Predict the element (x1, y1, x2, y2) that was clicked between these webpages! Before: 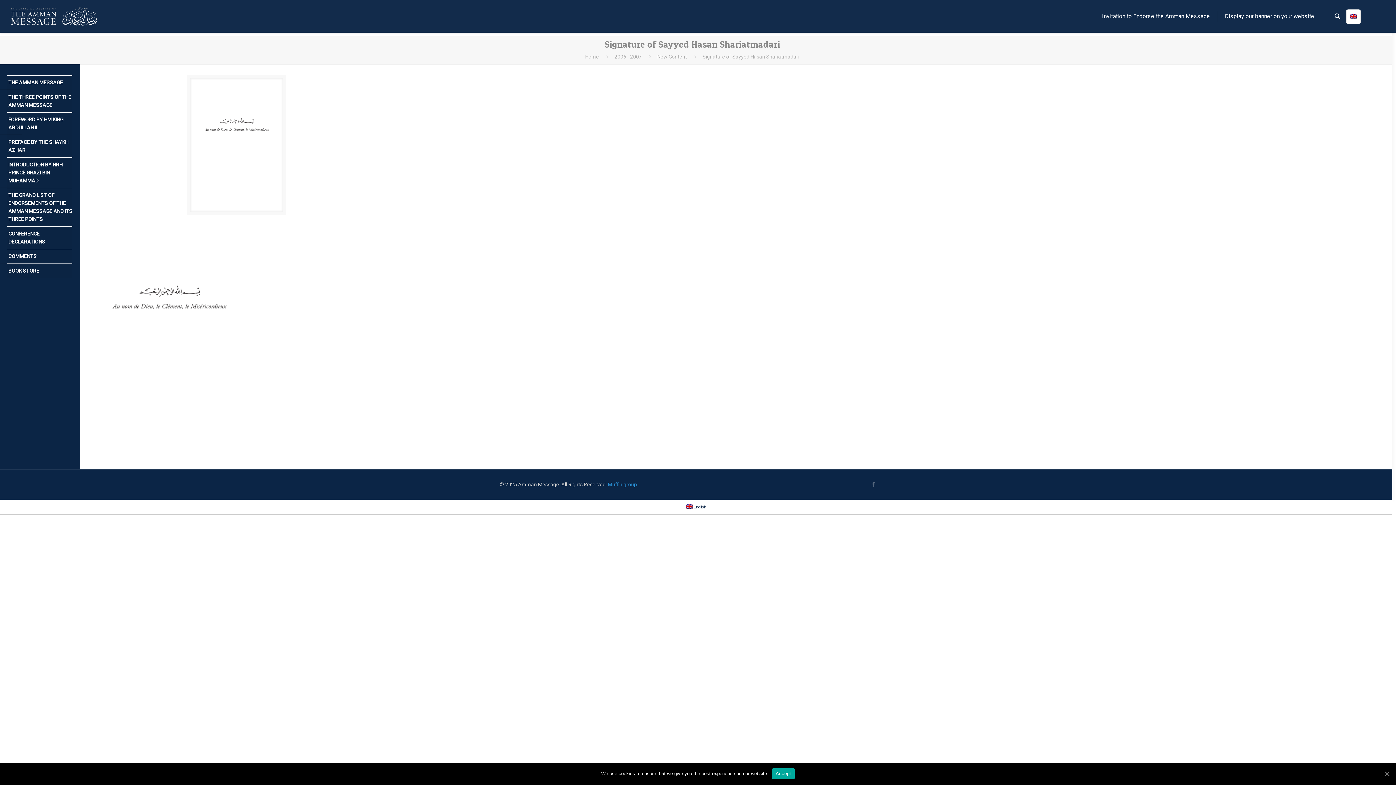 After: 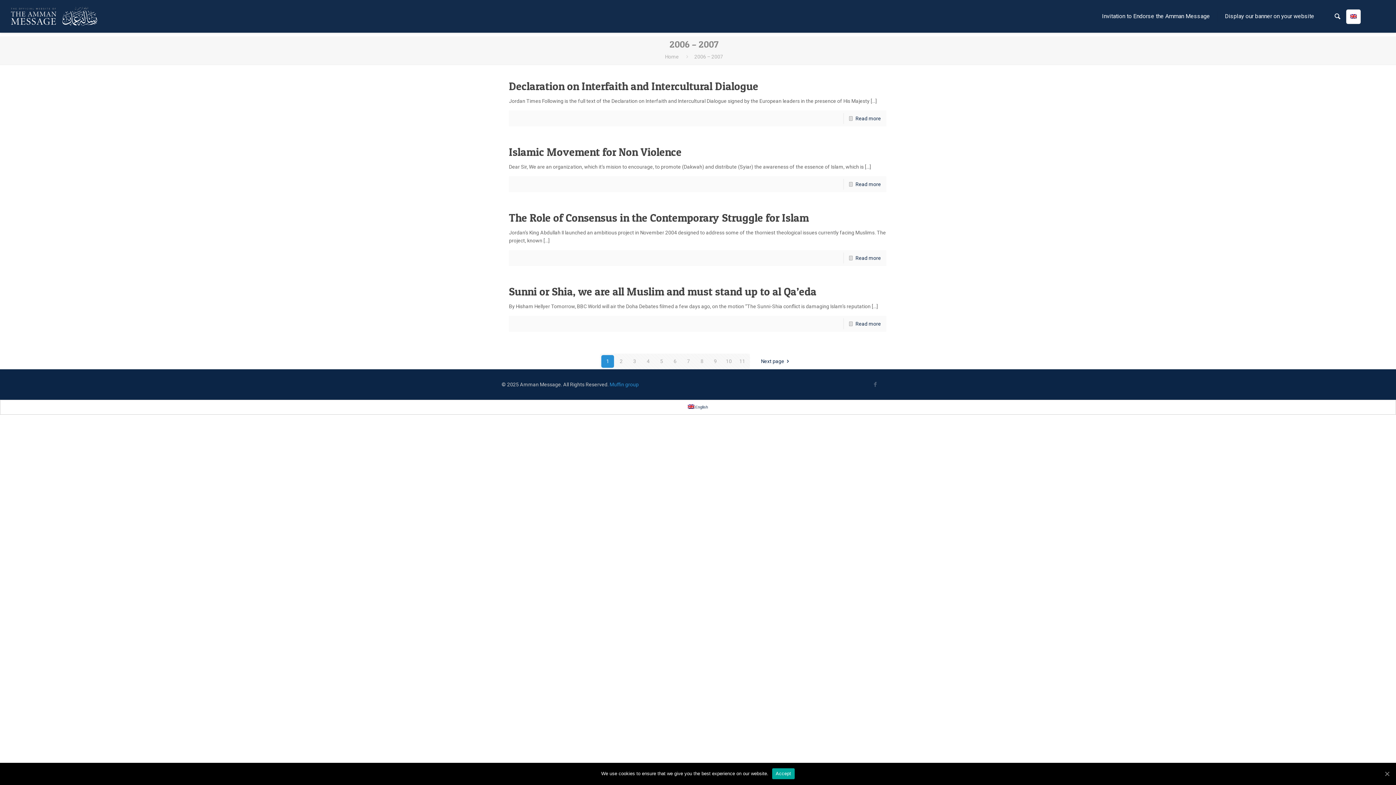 Action: bbox: (614, 53, 641, 59) label: 2006 - 2007